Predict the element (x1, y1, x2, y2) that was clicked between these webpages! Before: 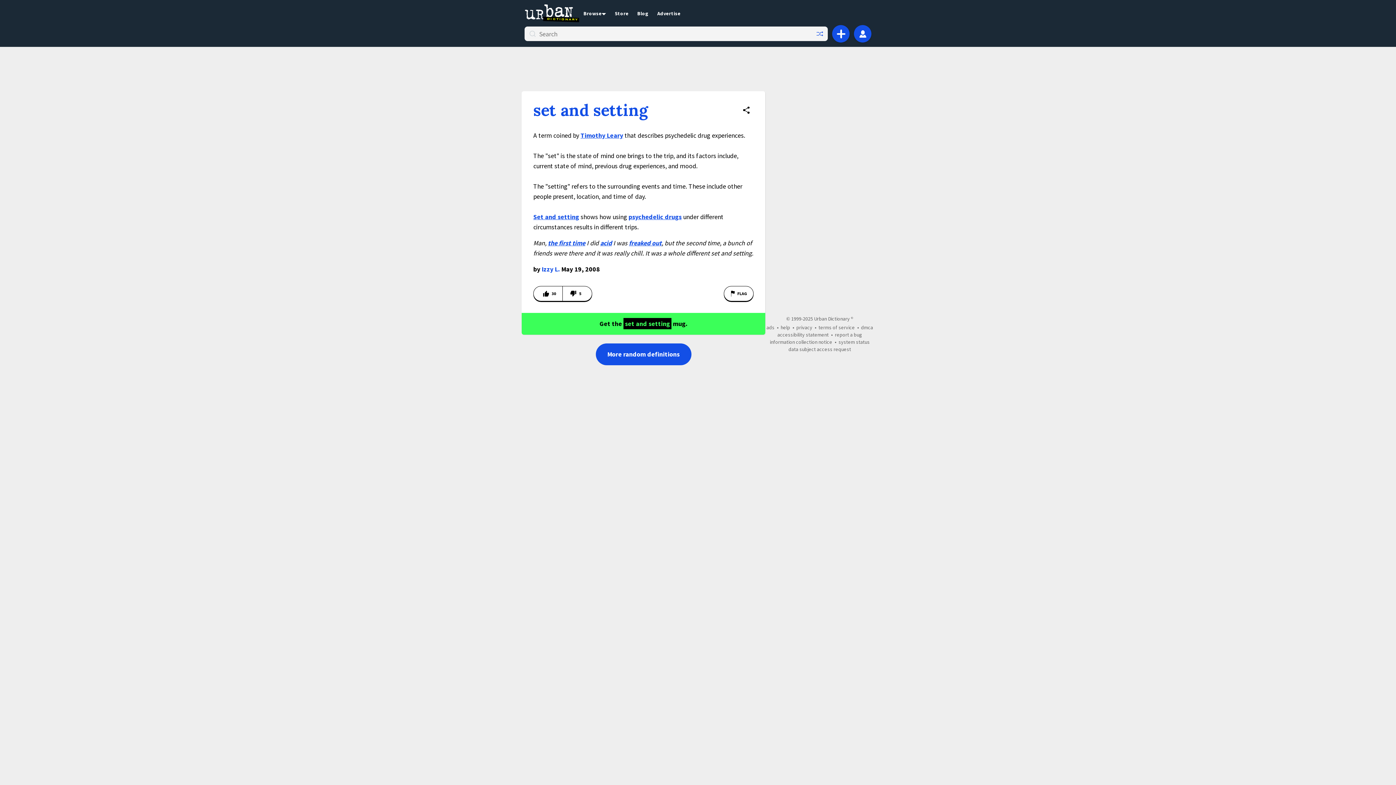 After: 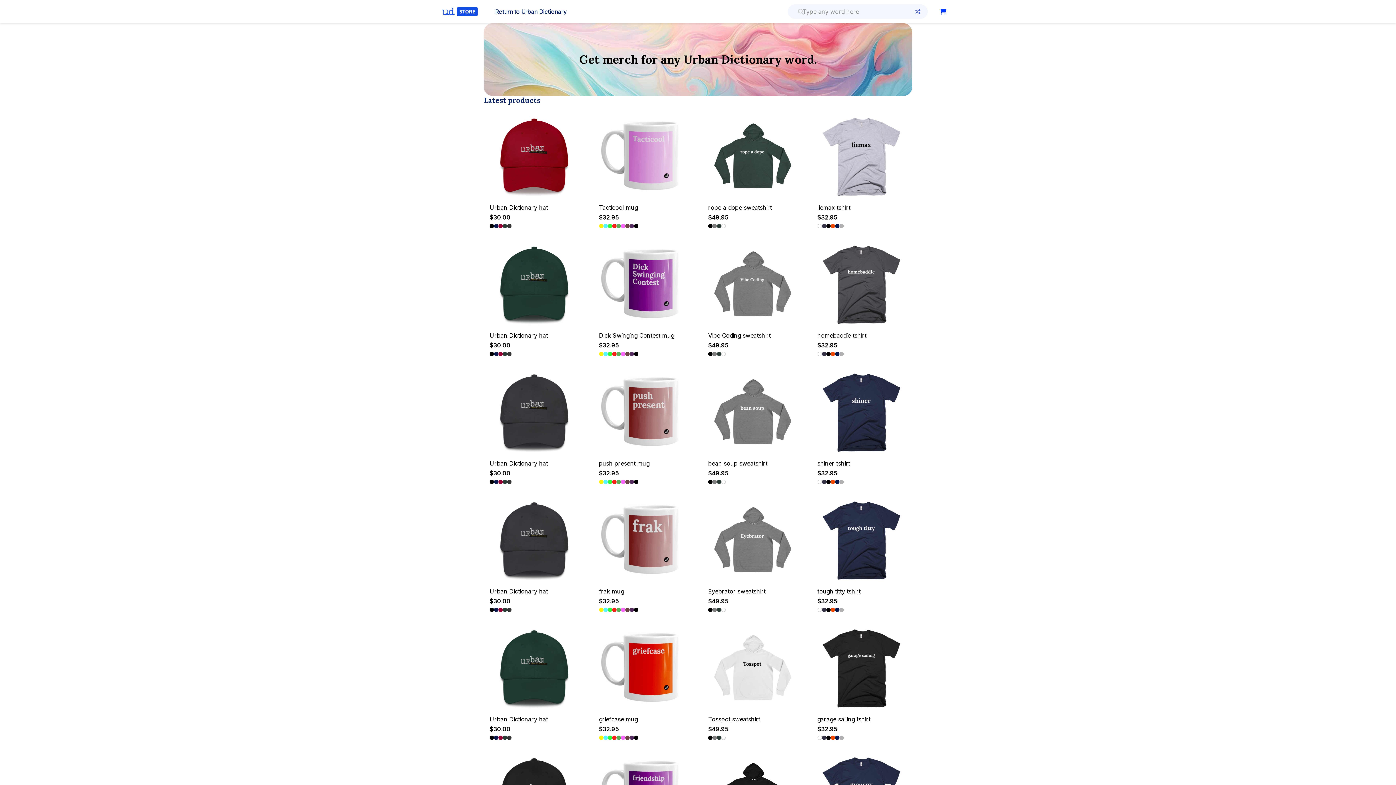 Action: bbox: (610, 9, 633, 16) label: Store